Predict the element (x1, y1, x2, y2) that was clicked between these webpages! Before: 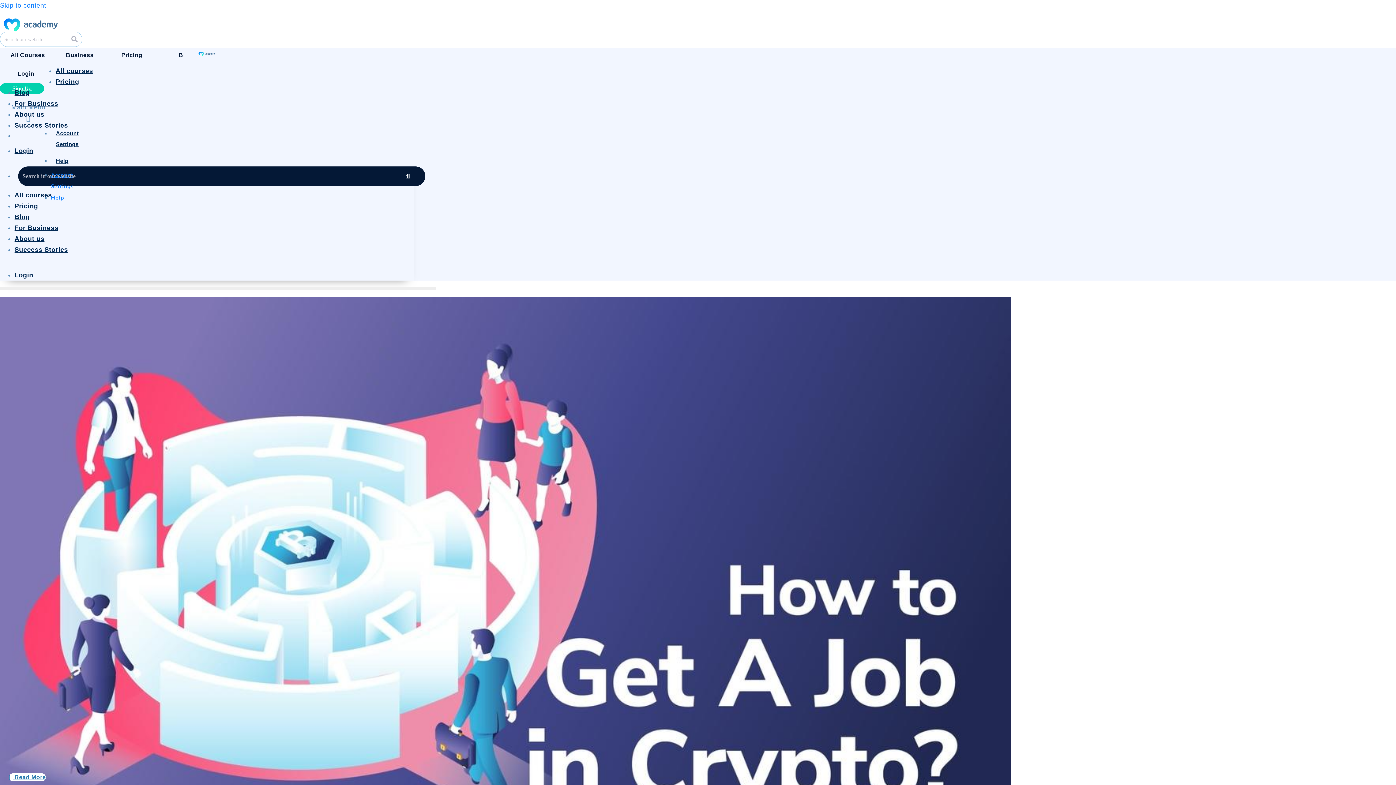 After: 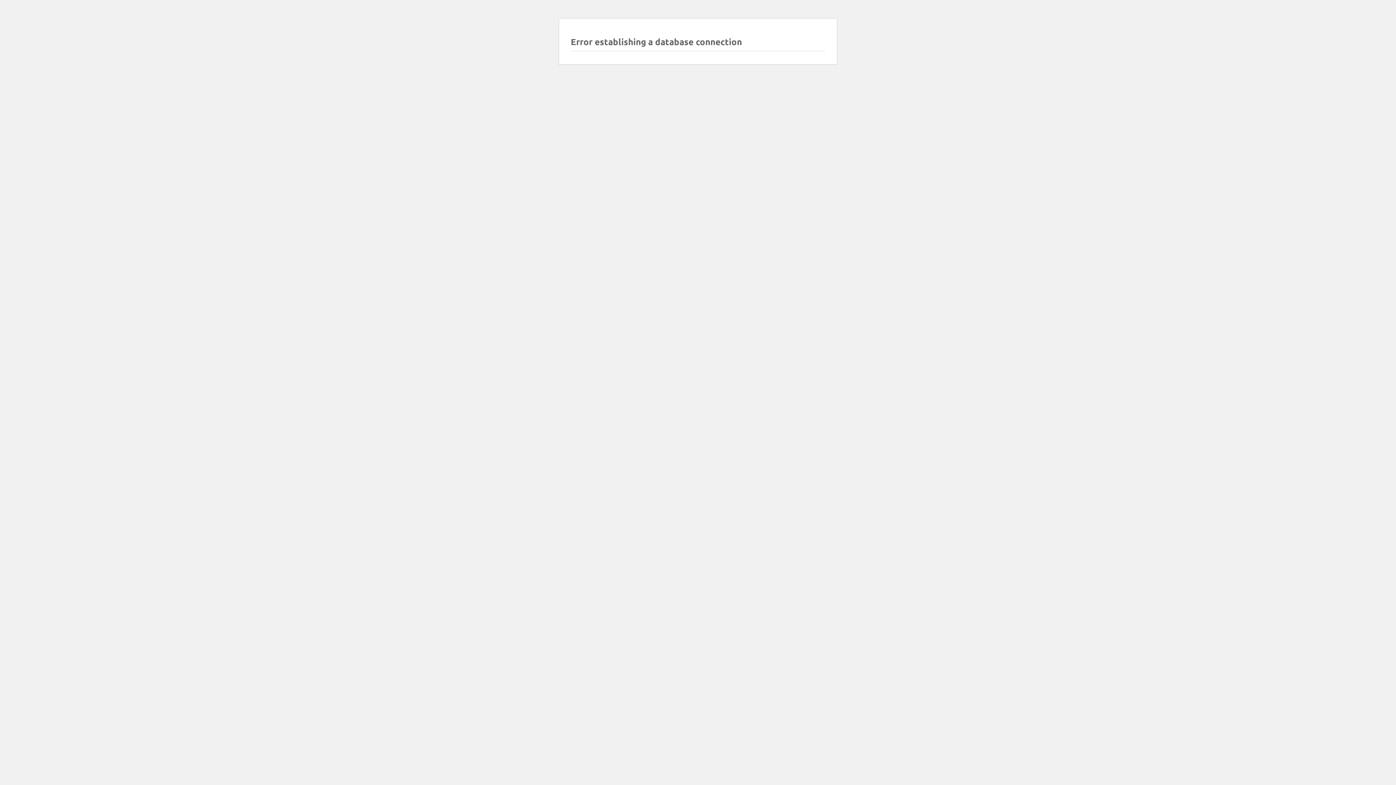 Action: label: Pricing bbox: (55, 78, 79, 85)